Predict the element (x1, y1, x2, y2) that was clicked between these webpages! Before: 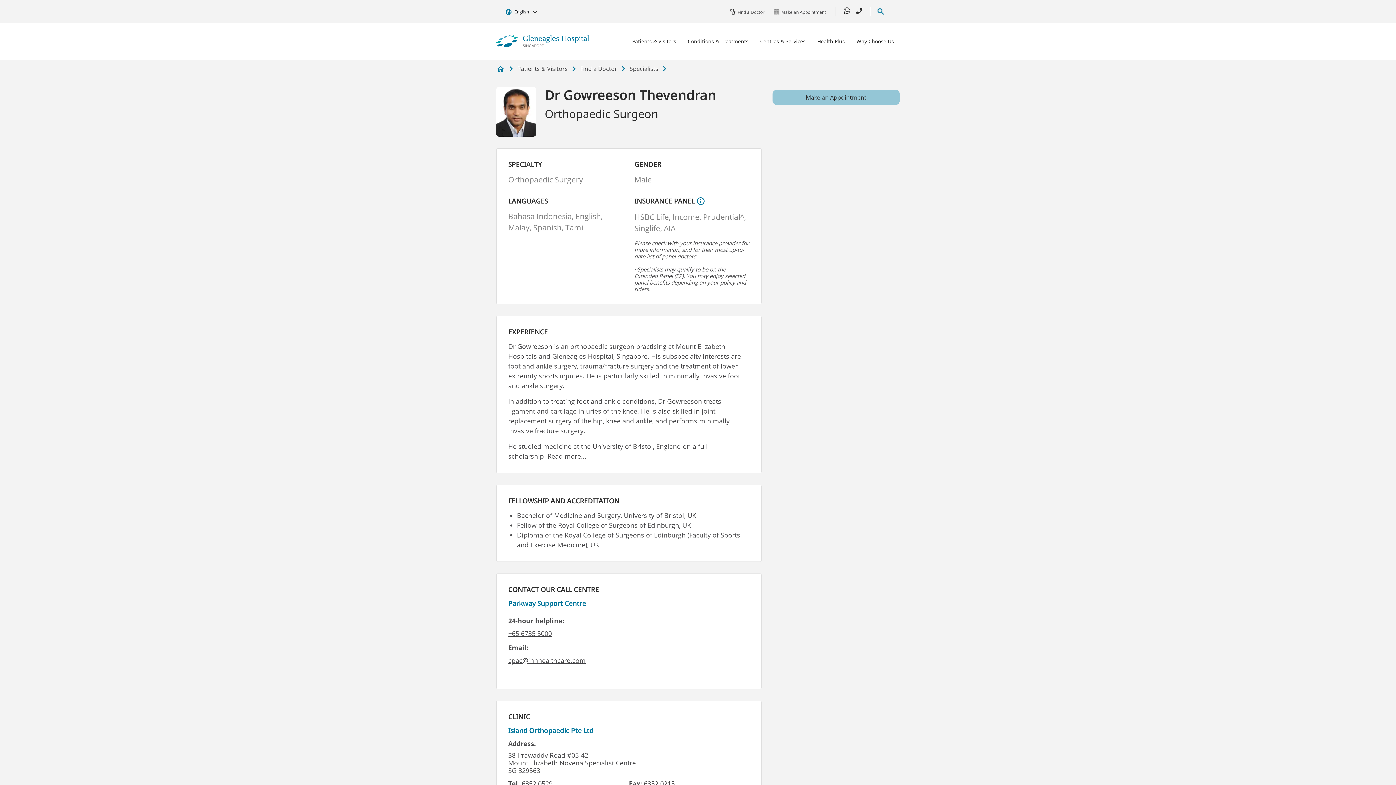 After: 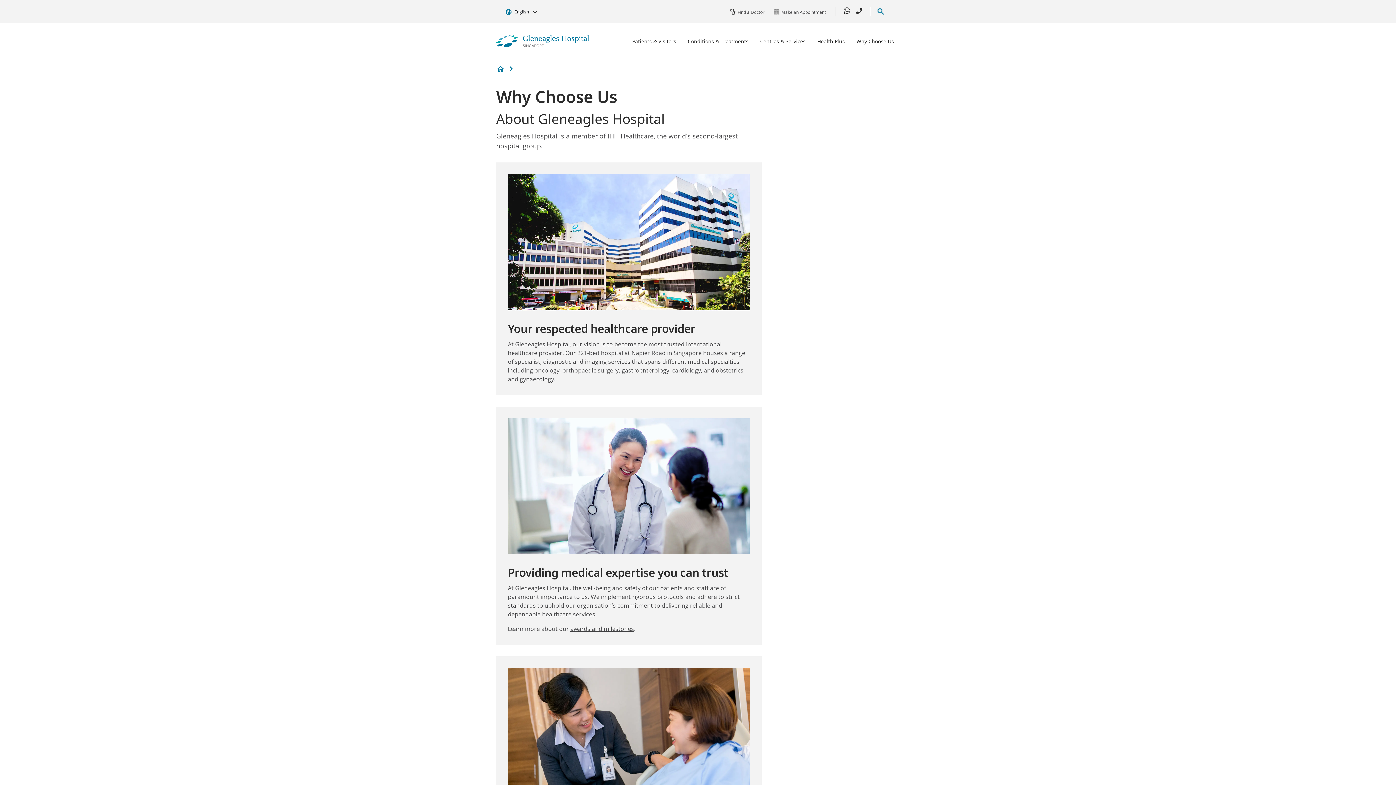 Action: label: Why Choose Us bbox: (850, 31, 900, 50)